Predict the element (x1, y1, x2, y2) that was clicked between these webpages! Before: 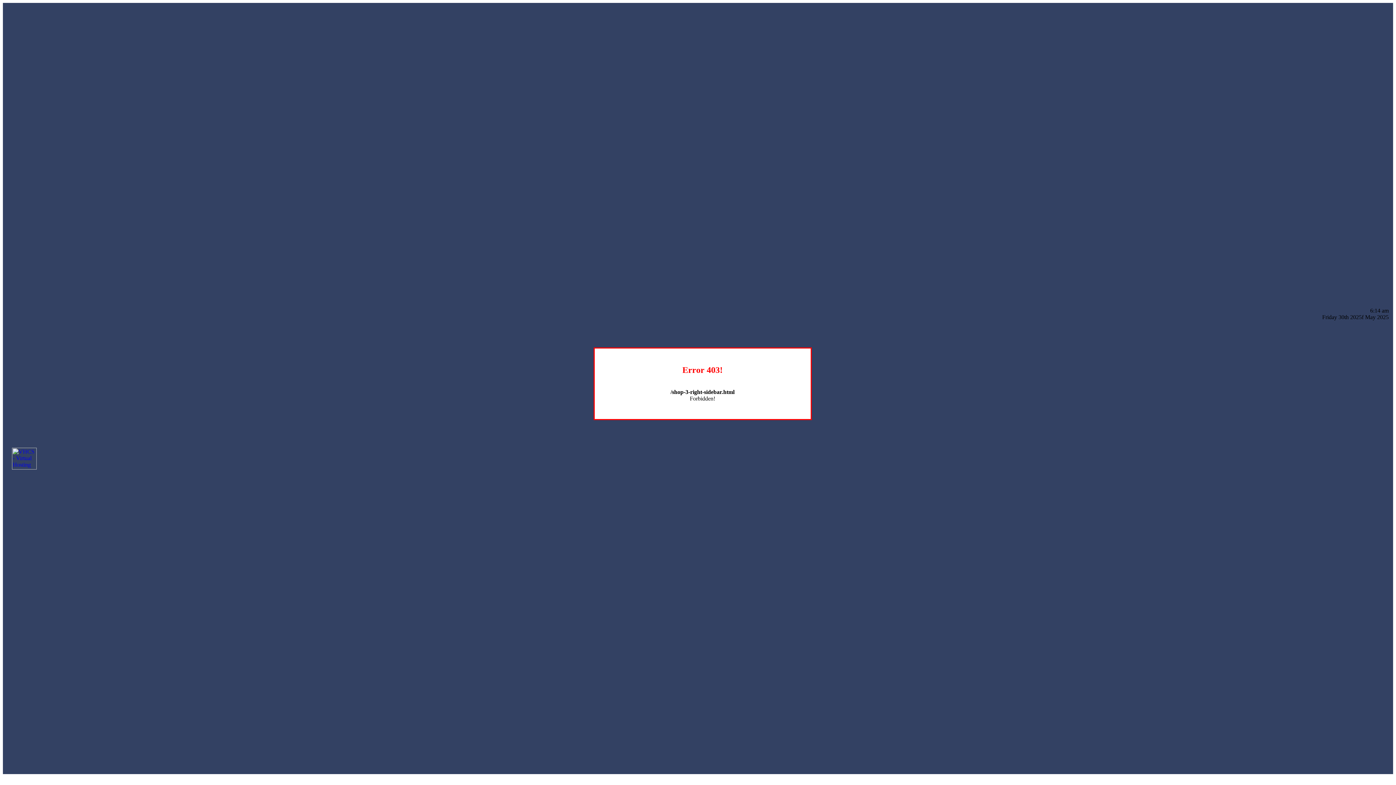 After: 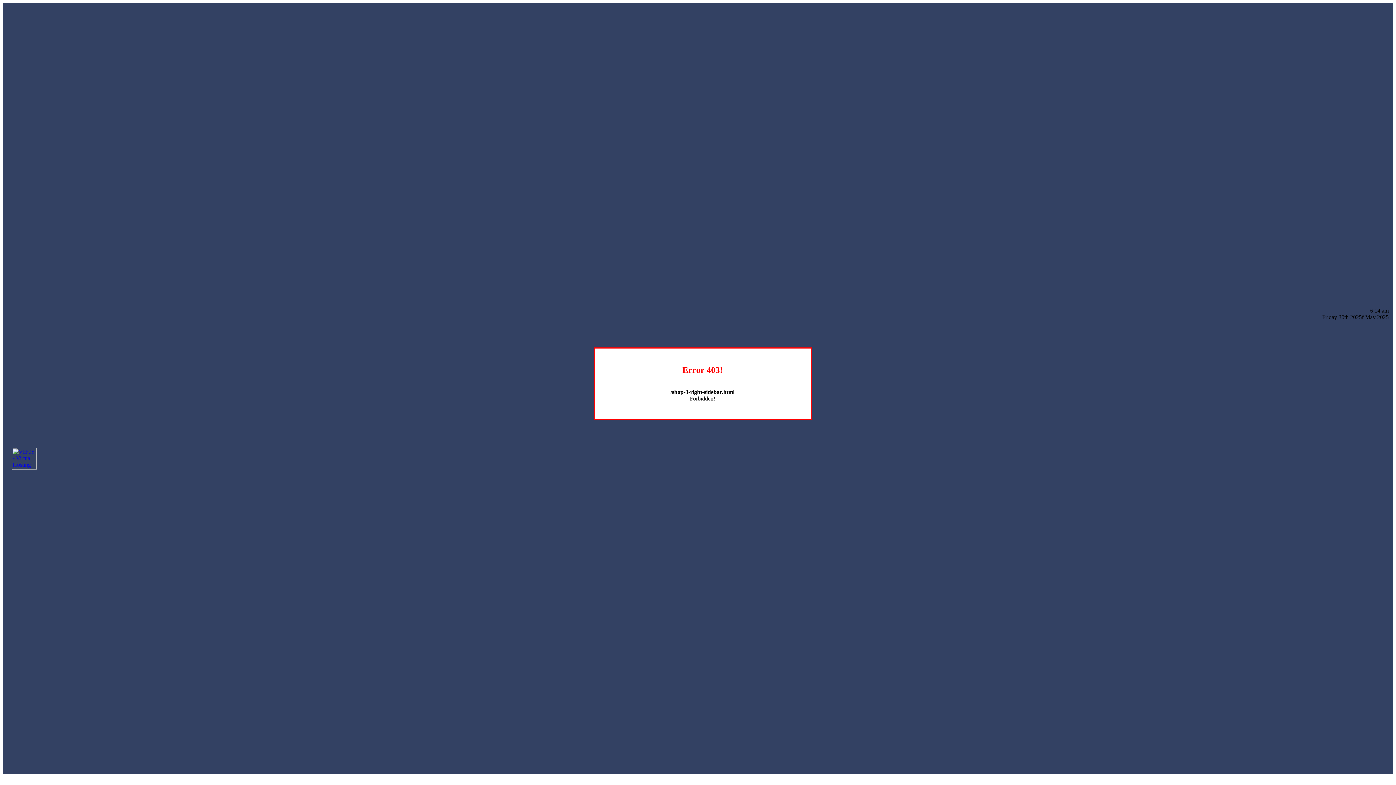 Action: bbox: (12, 464, 36, 470)